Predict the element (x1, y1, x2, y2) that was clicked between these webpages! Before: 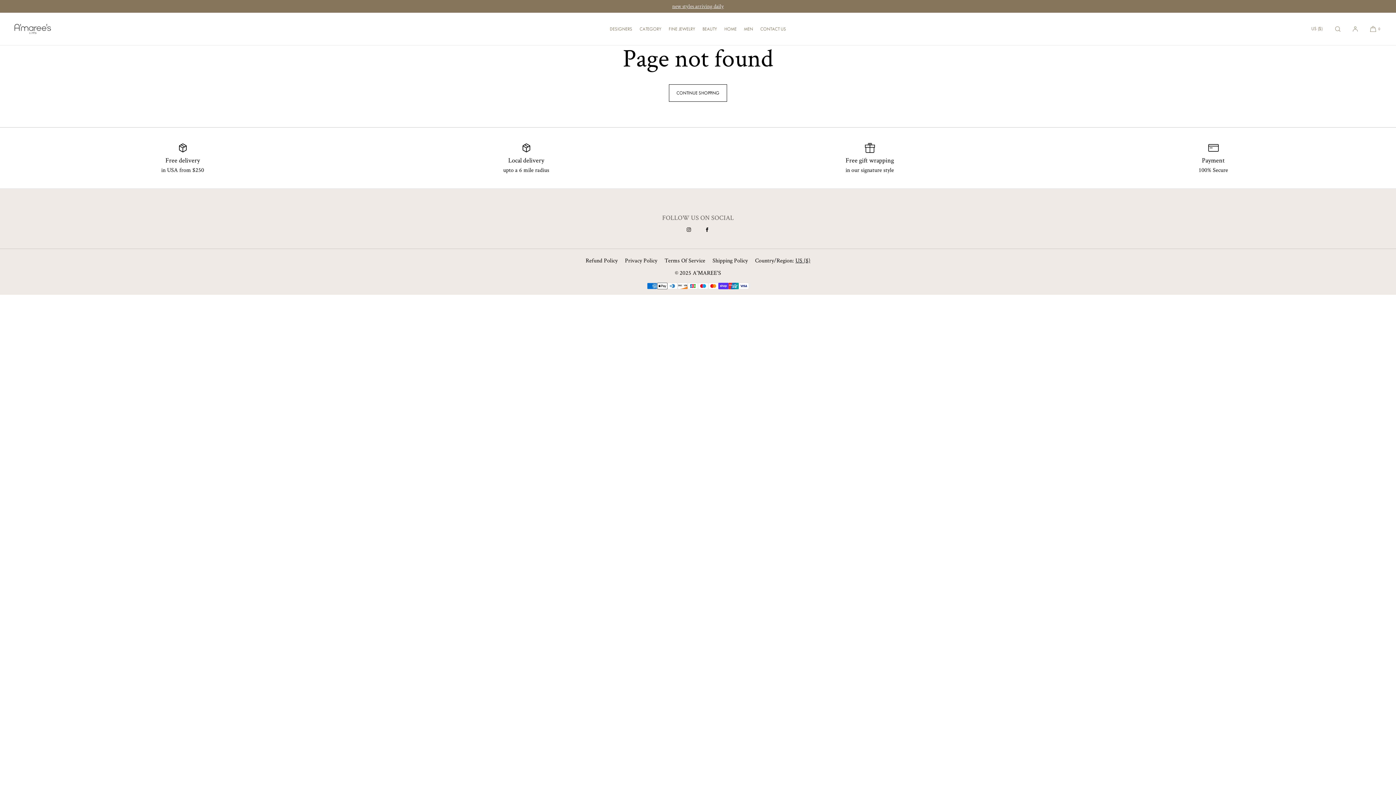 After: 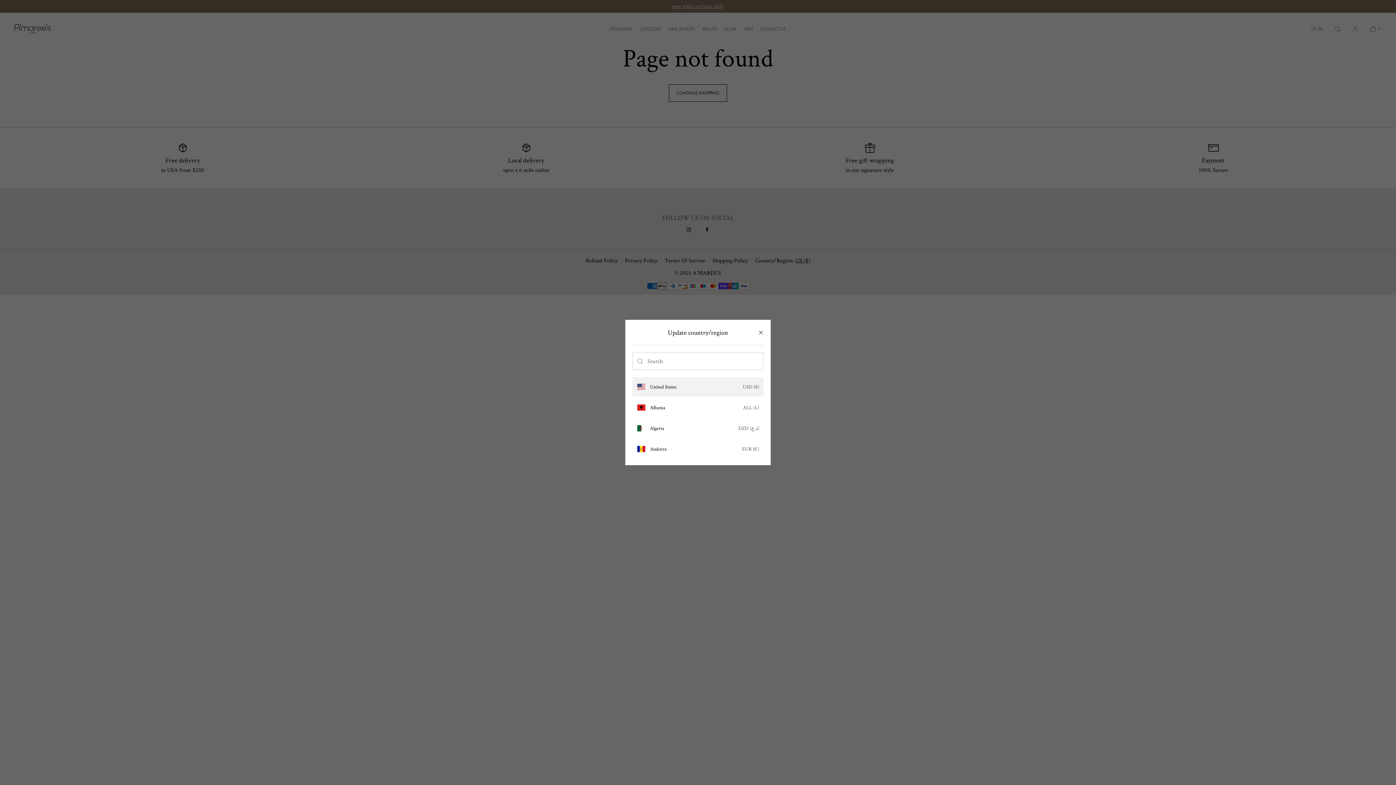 Action: label: US ($) bbox: (795, 254, 810, 266)